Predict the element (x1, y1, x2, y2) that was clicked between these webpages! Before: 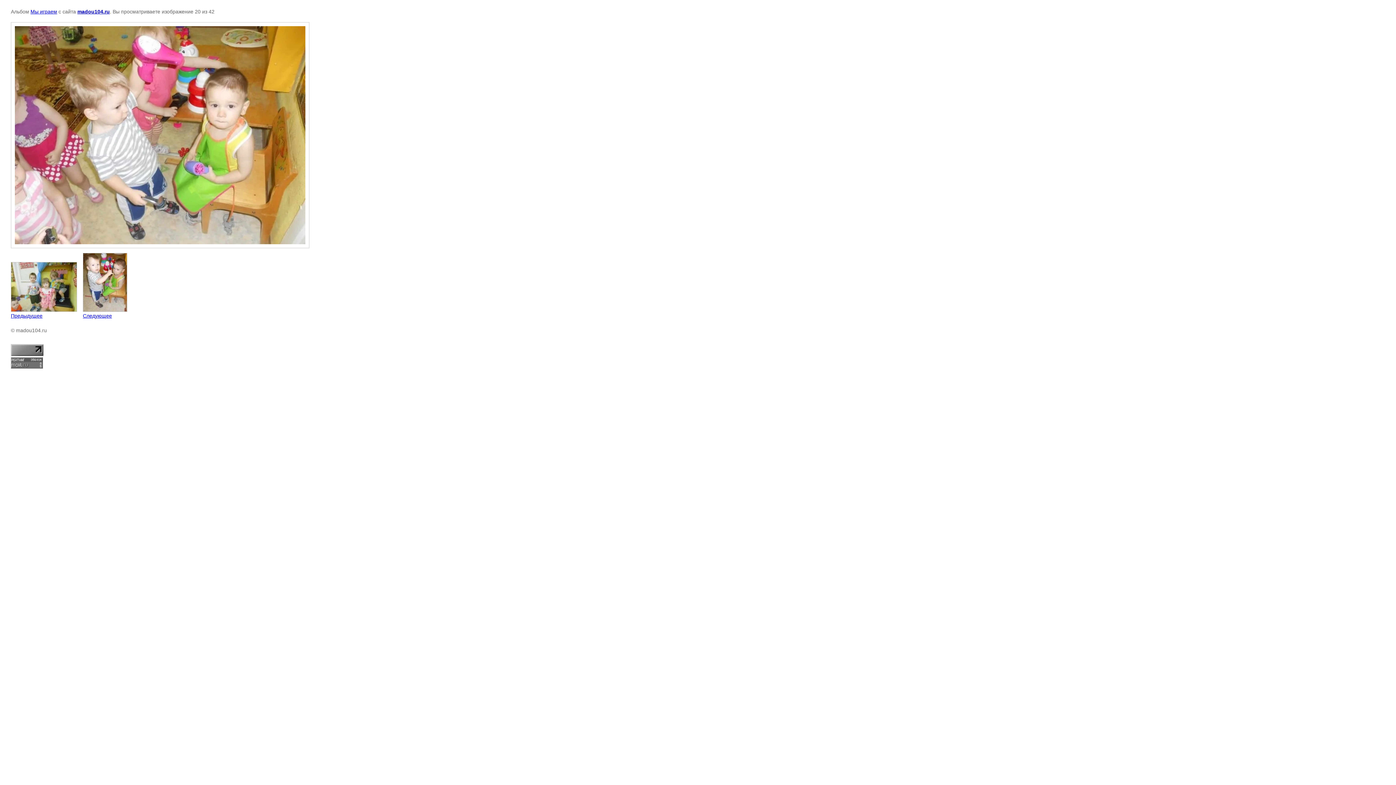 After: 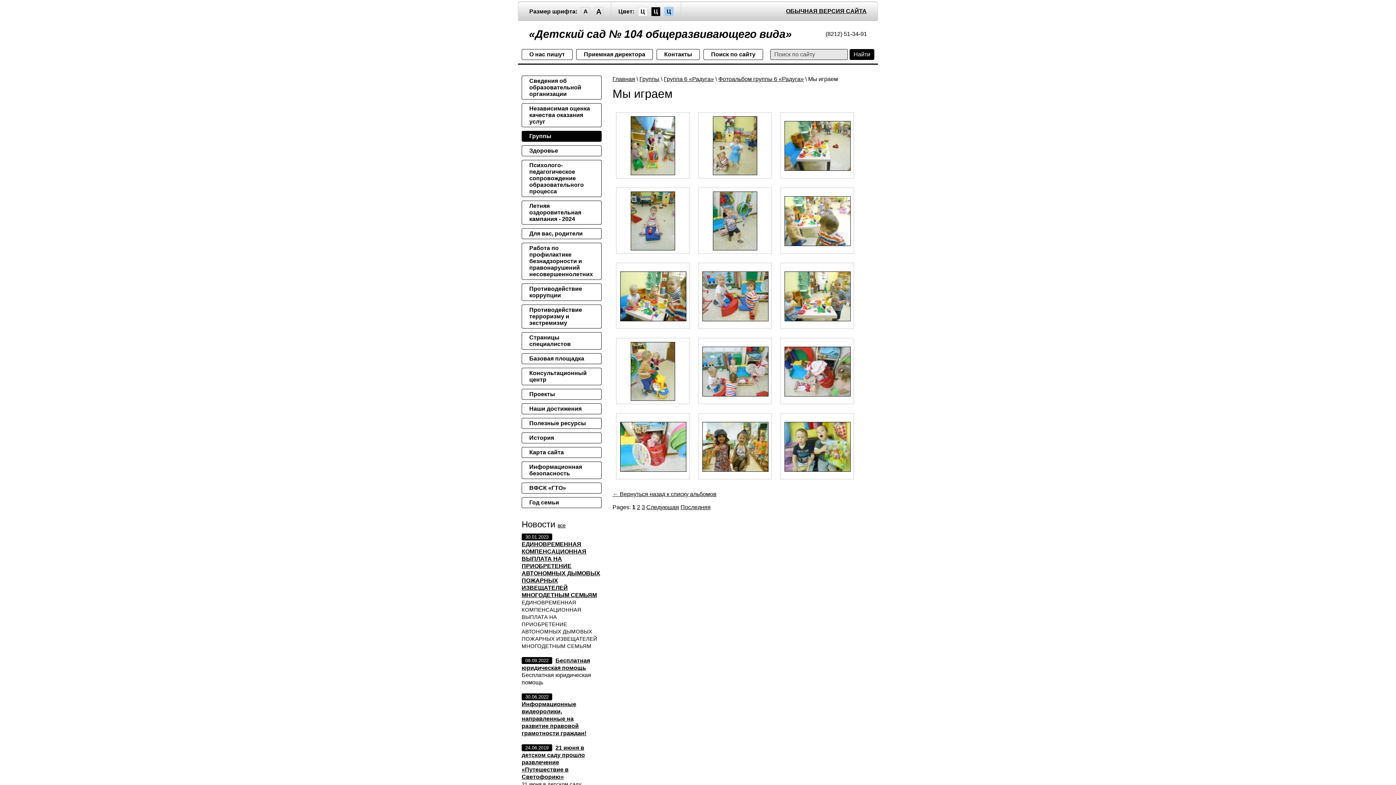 Action: bbox: (30, 8, 57, 14) label: Мы играем